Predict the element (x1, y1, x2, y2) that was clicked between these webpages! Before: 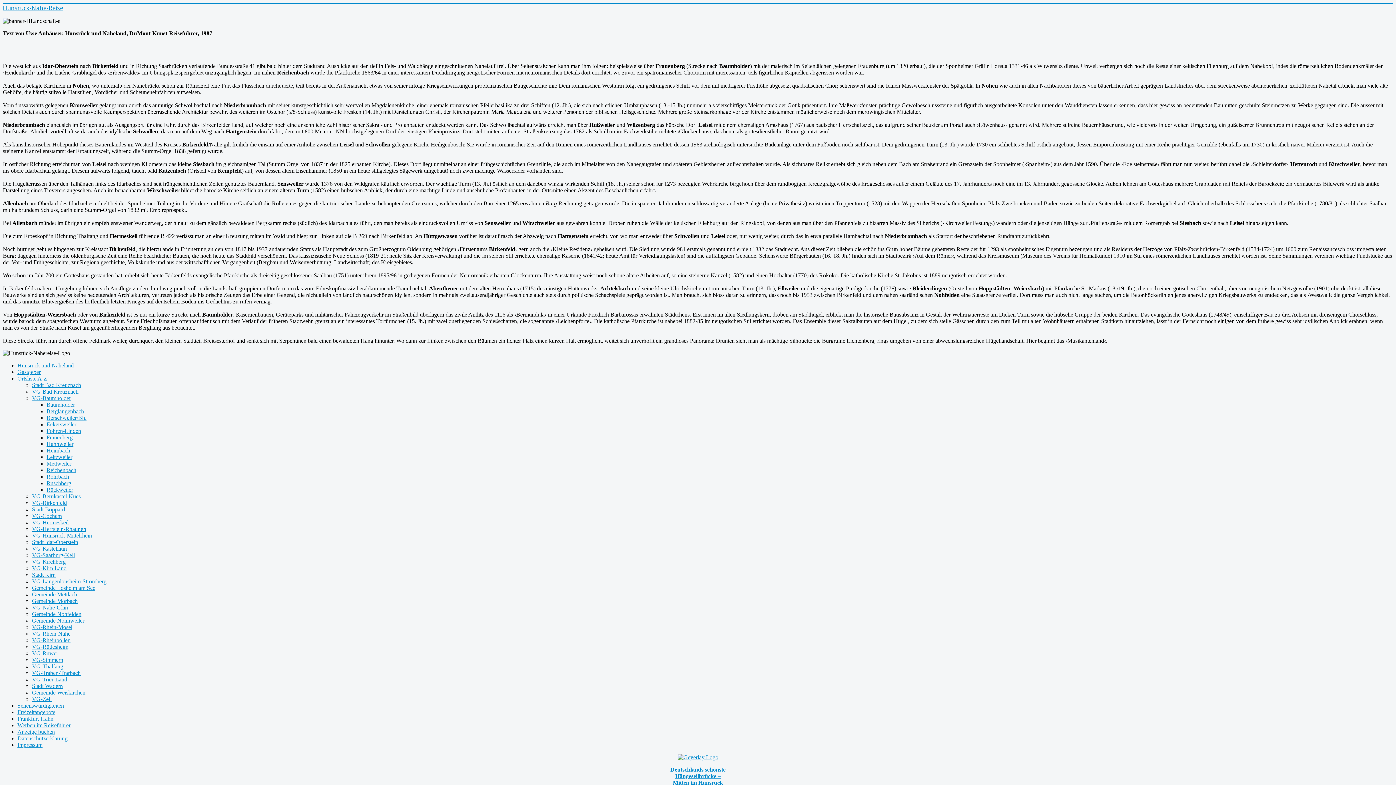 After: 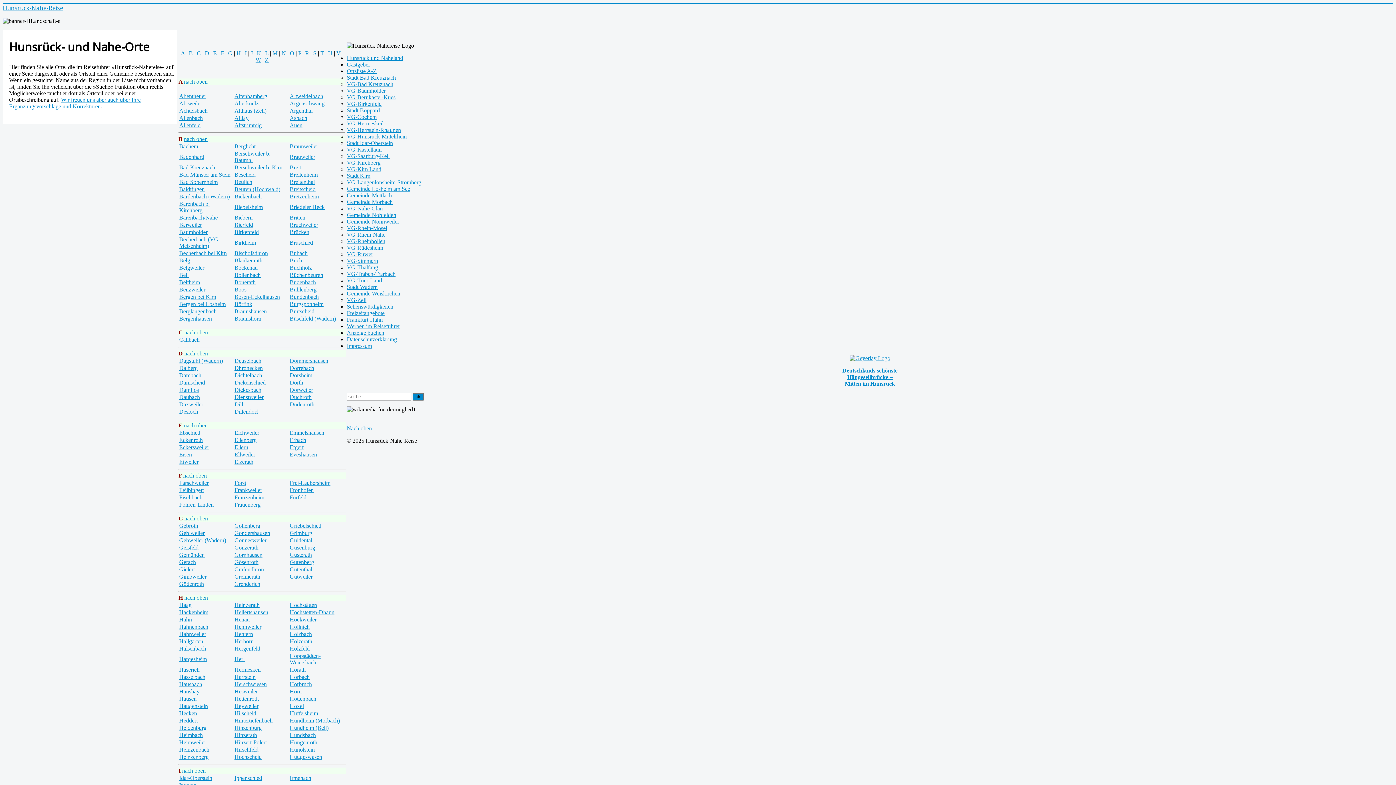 Action: label: Ortsliste A-Z bbox: (17, 375, 47, 381)